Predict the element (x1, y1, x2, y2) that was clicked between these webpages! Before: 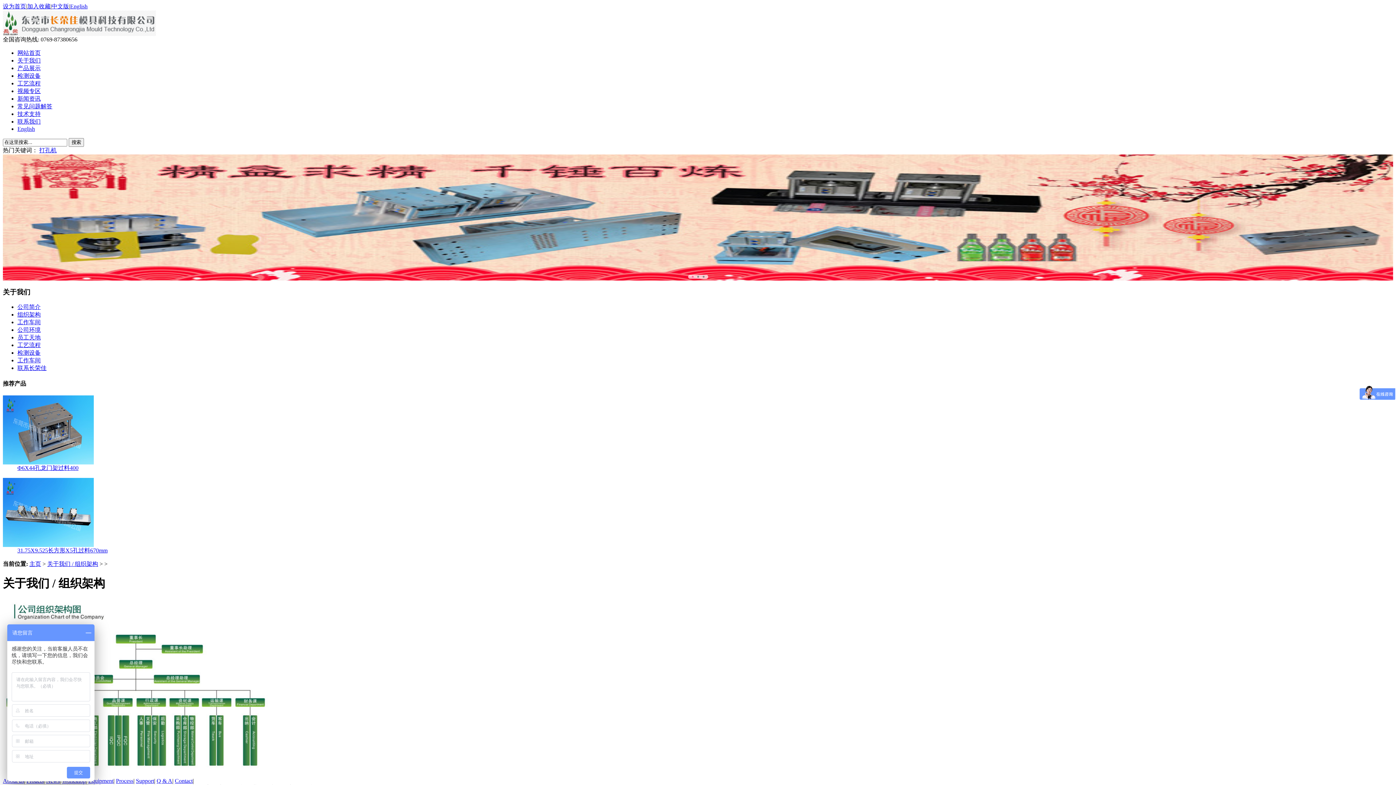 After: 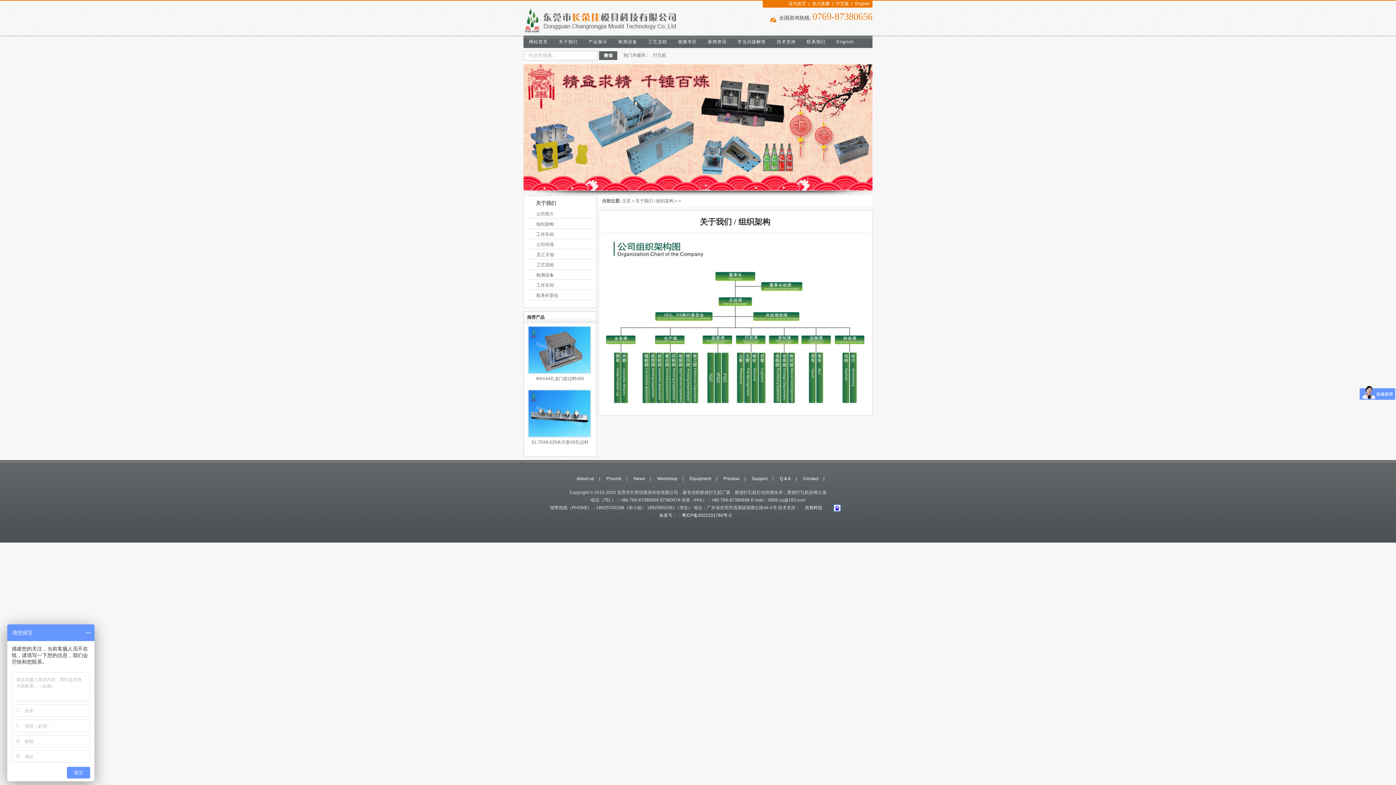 Action: label: 搜索 bbox: (68, 138, 84, 146)